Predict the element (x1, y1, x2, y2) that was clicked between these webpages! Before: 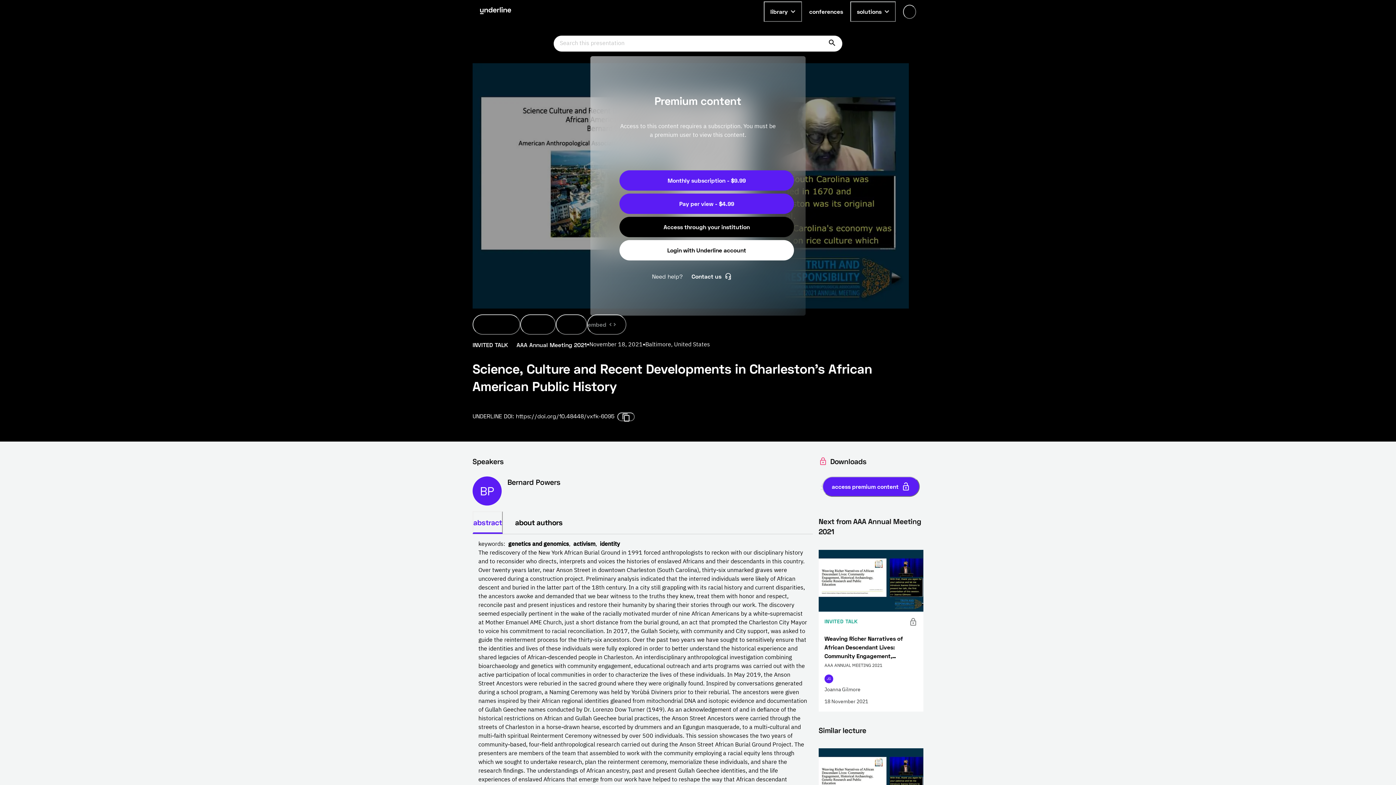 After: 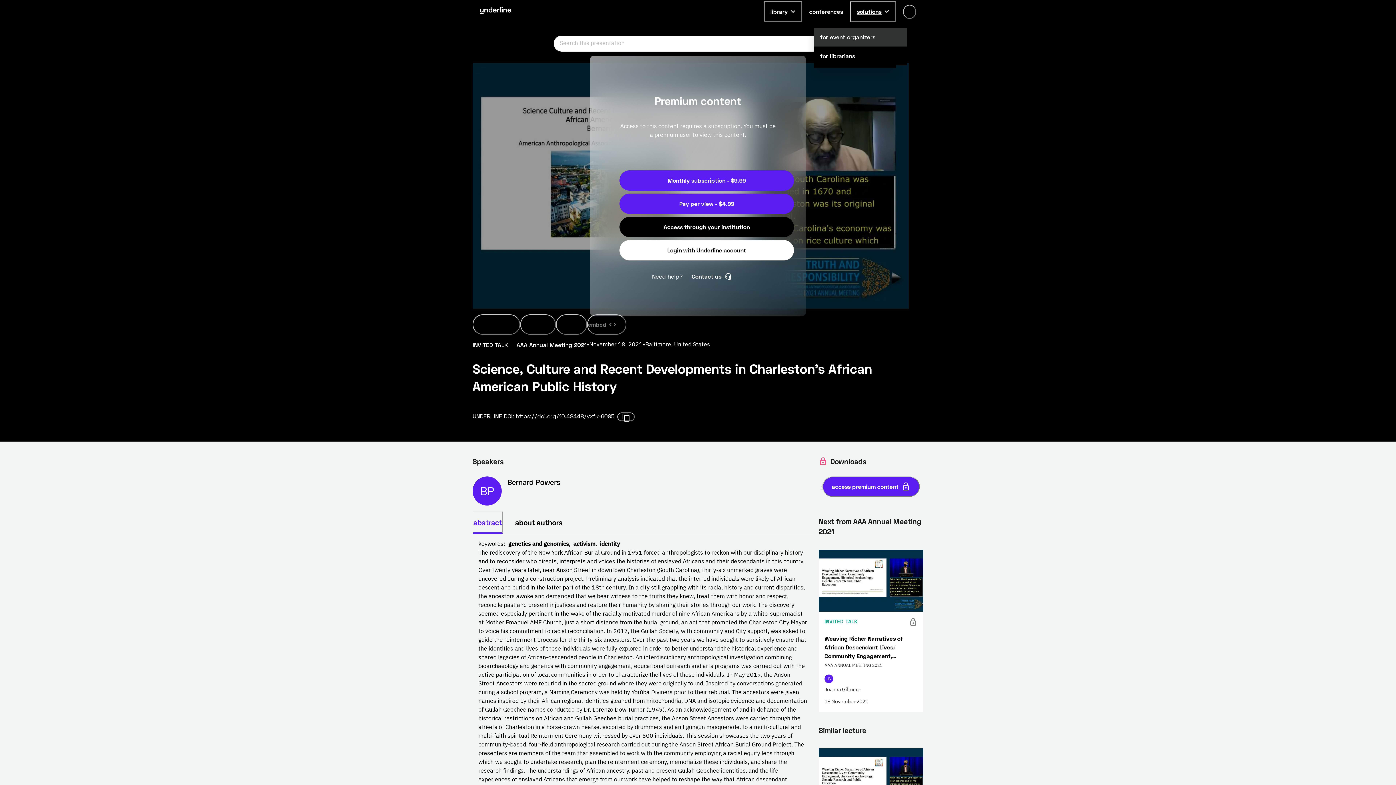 Action: bbox: (852, 1, 897, 21) label: solutions